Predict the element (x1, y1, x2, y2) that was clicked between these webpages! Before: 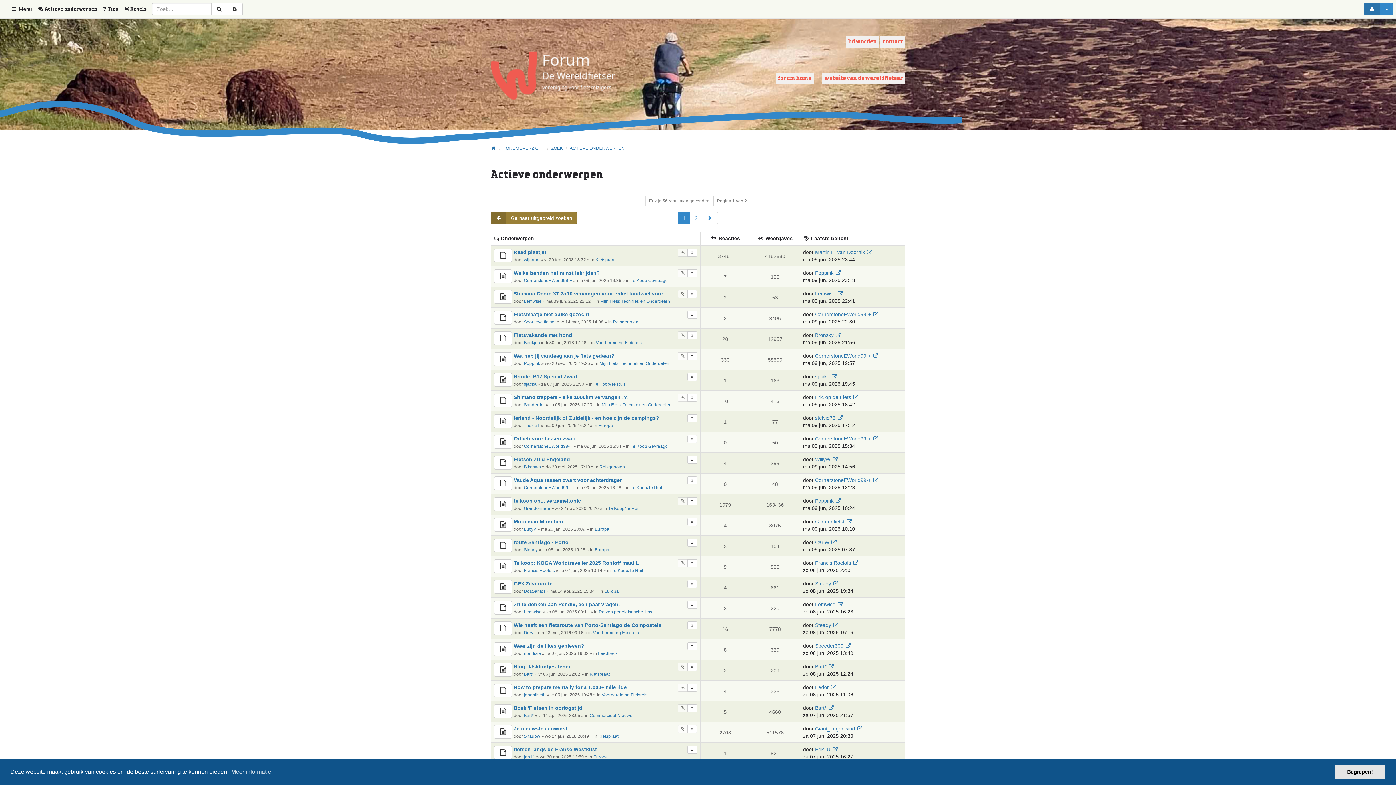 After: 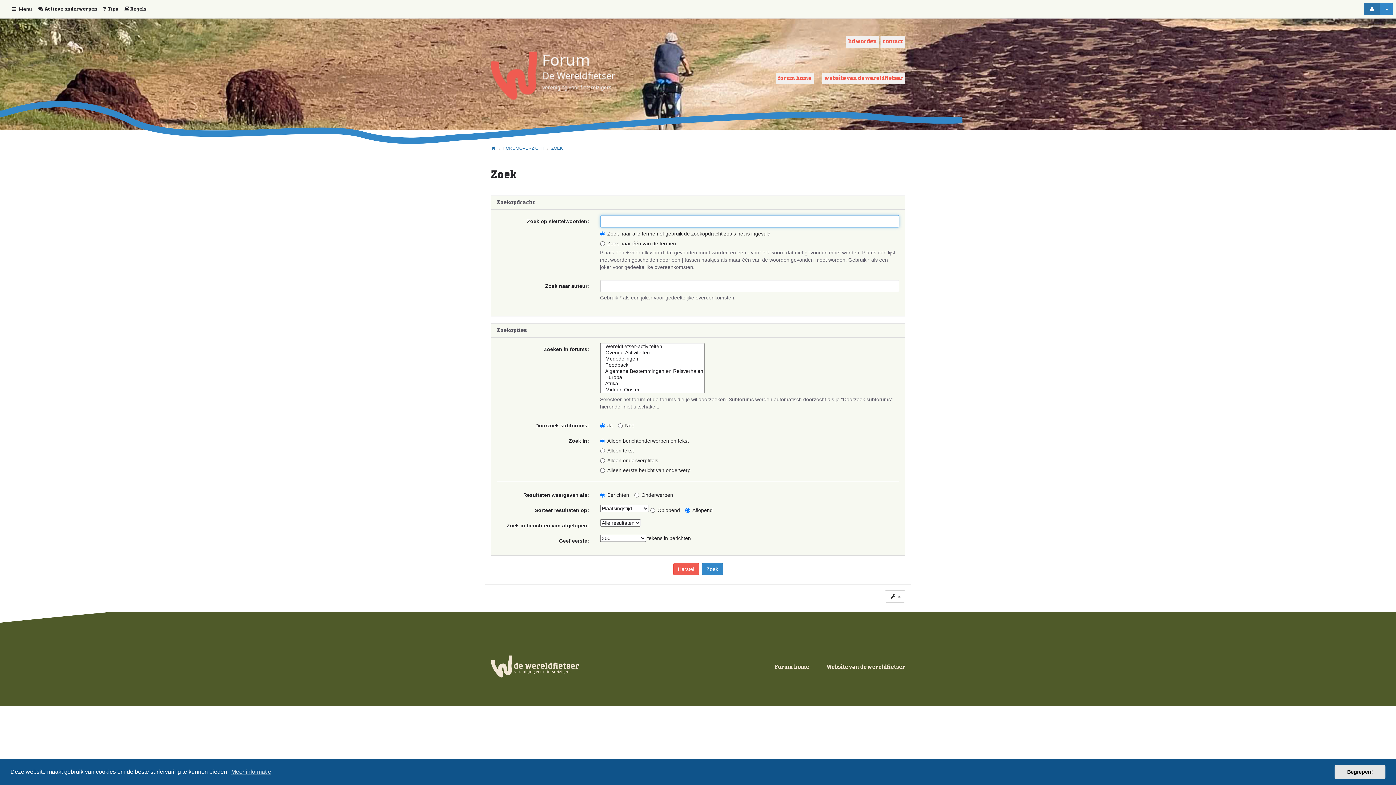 Action: label: ZOEK bbox: (551, 145, 563, 150)